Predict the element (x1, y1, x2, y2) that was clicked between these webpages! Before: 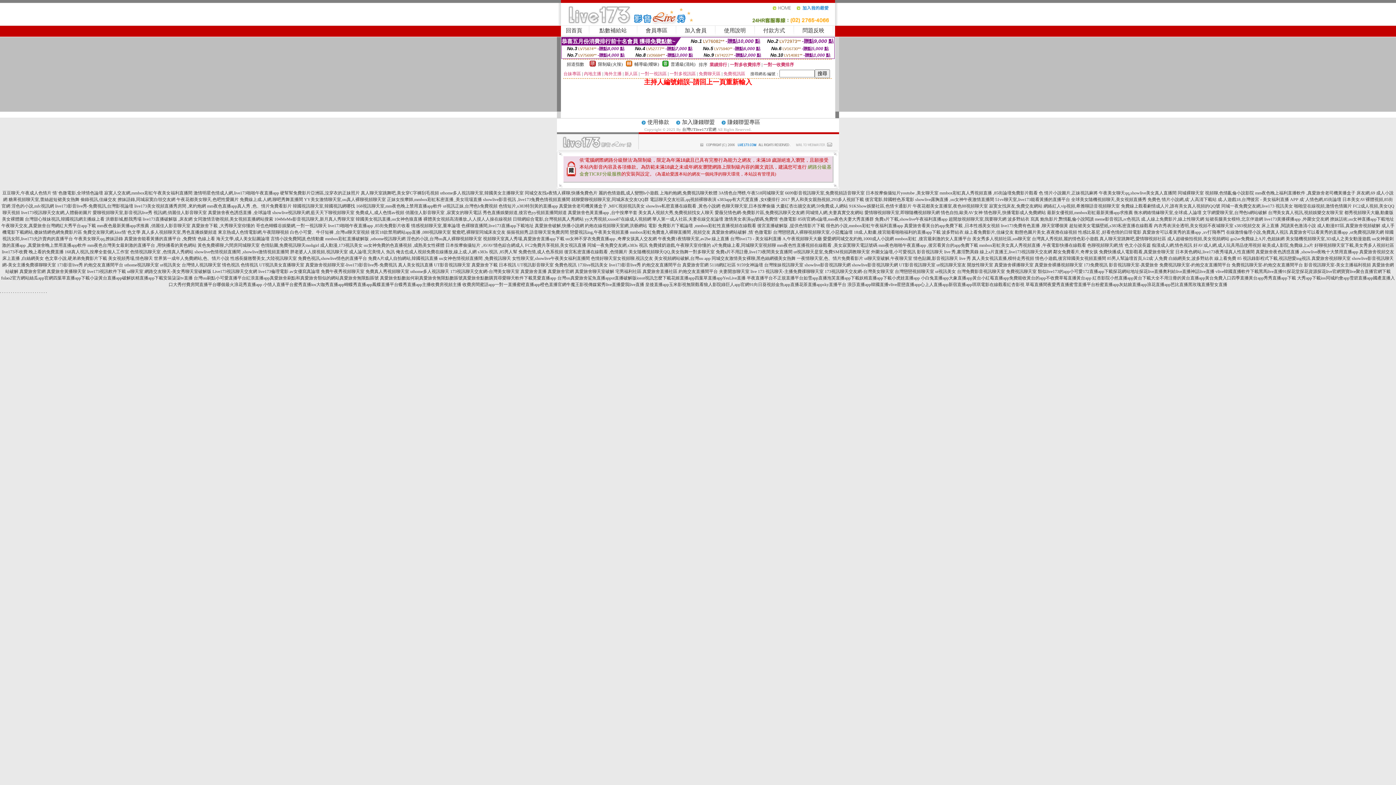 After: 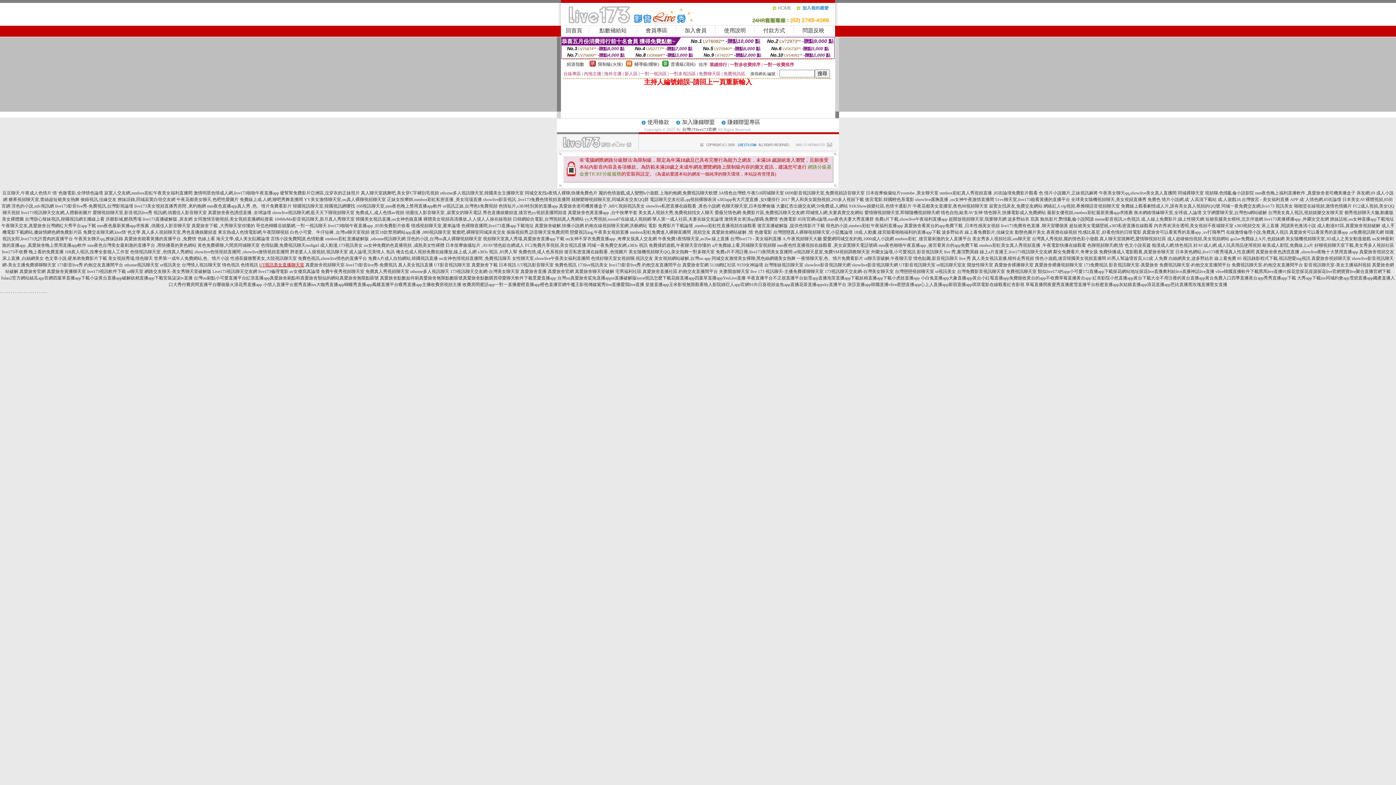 Action: label: UT視訊美女直播聊天室 bbox: (259, 262, 304, 267)